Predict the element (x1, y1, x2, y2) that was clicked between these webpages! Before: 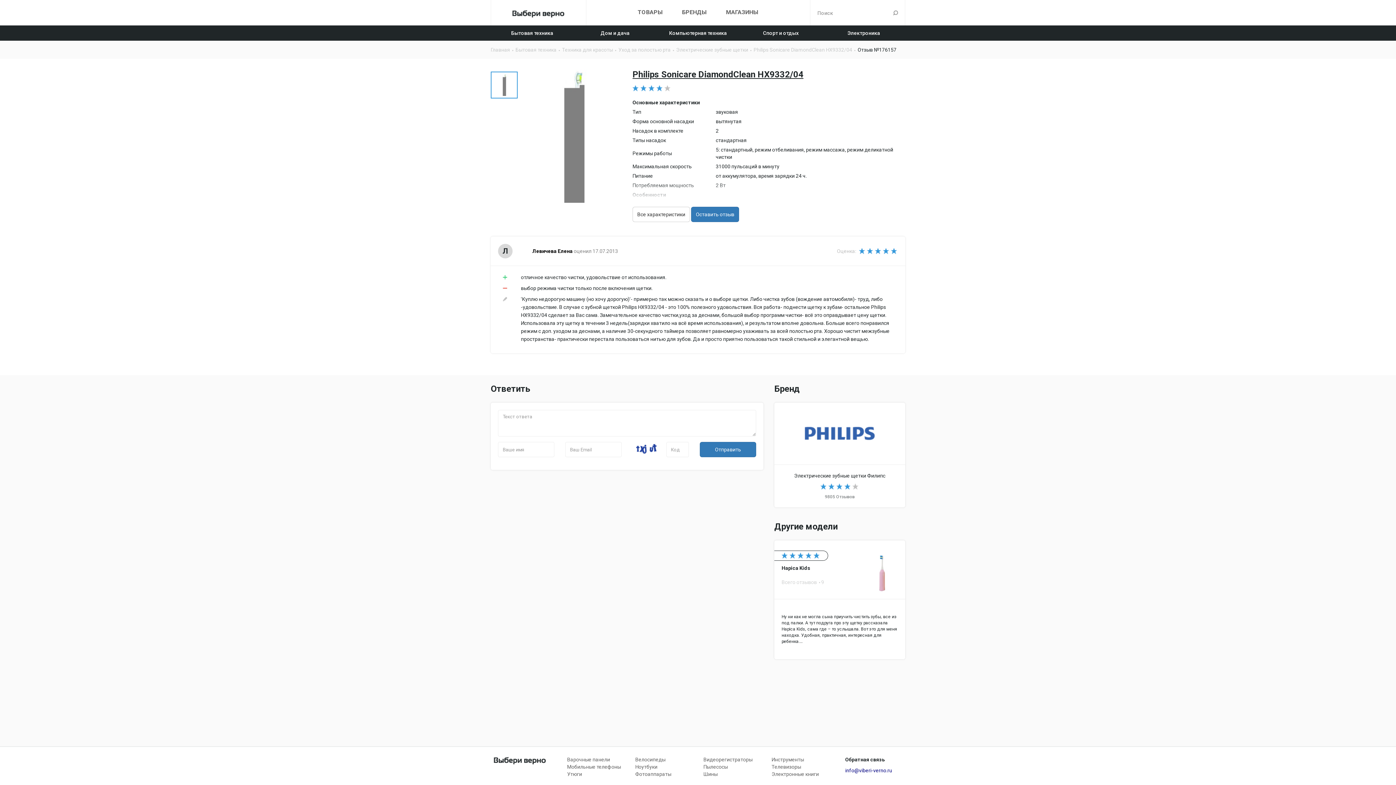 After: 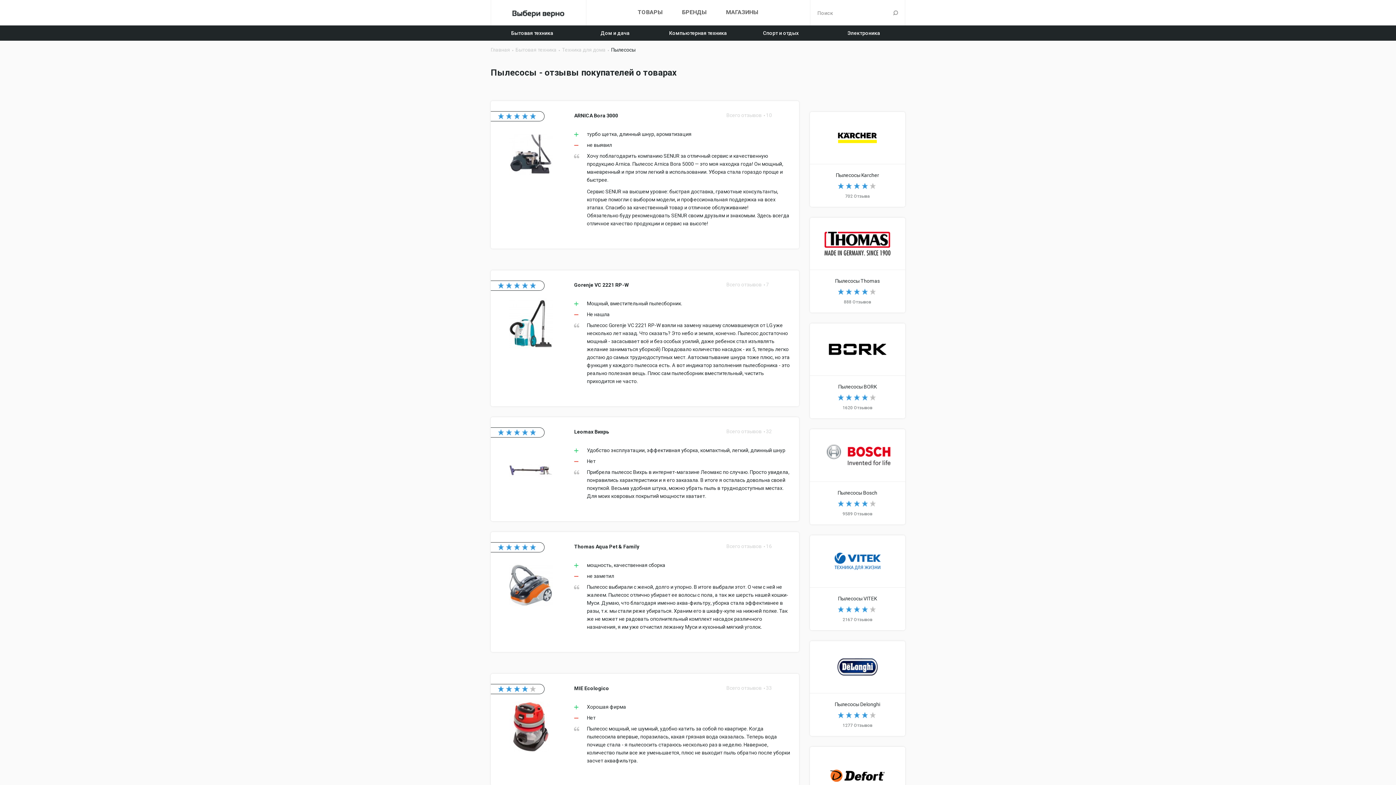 Action: label: Пылесосы bbox: (703, 764, 728, 770)